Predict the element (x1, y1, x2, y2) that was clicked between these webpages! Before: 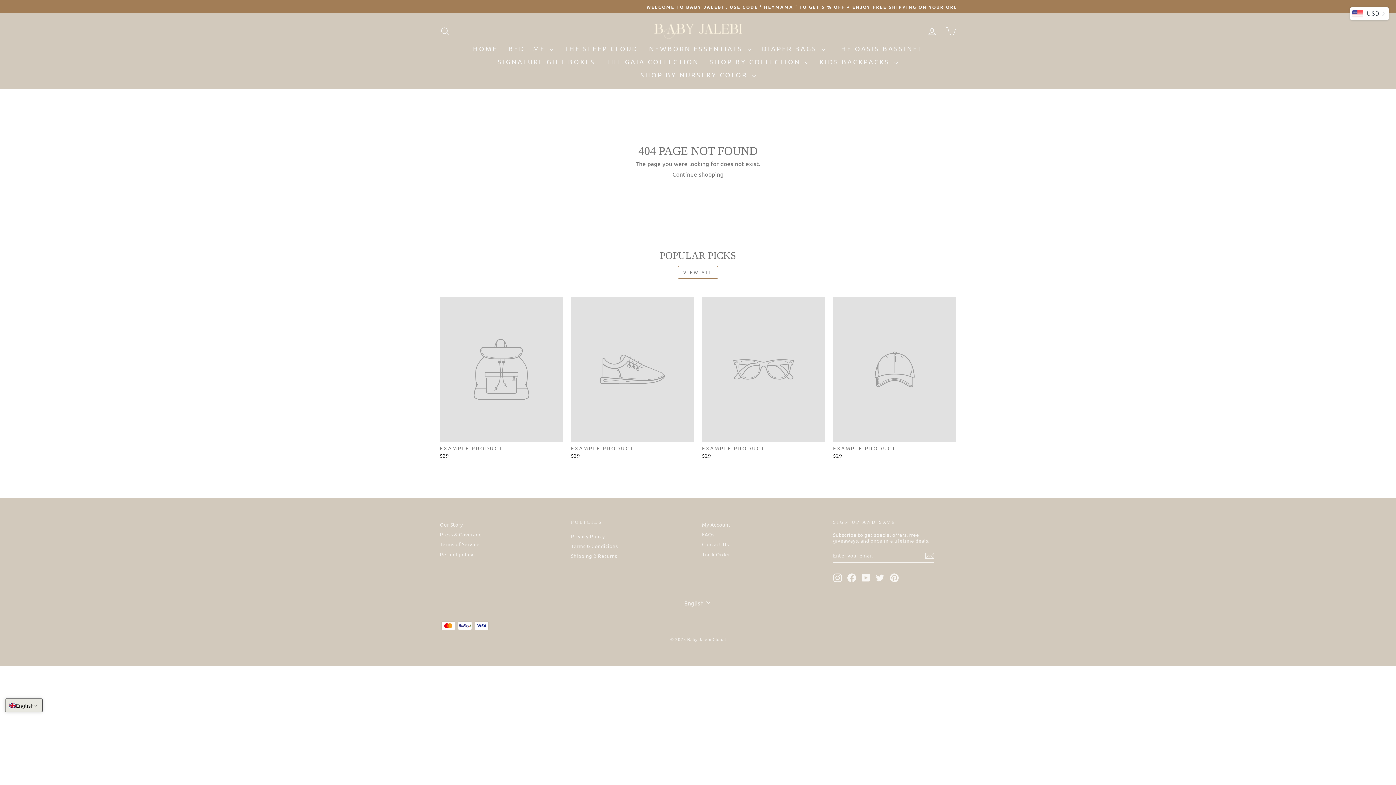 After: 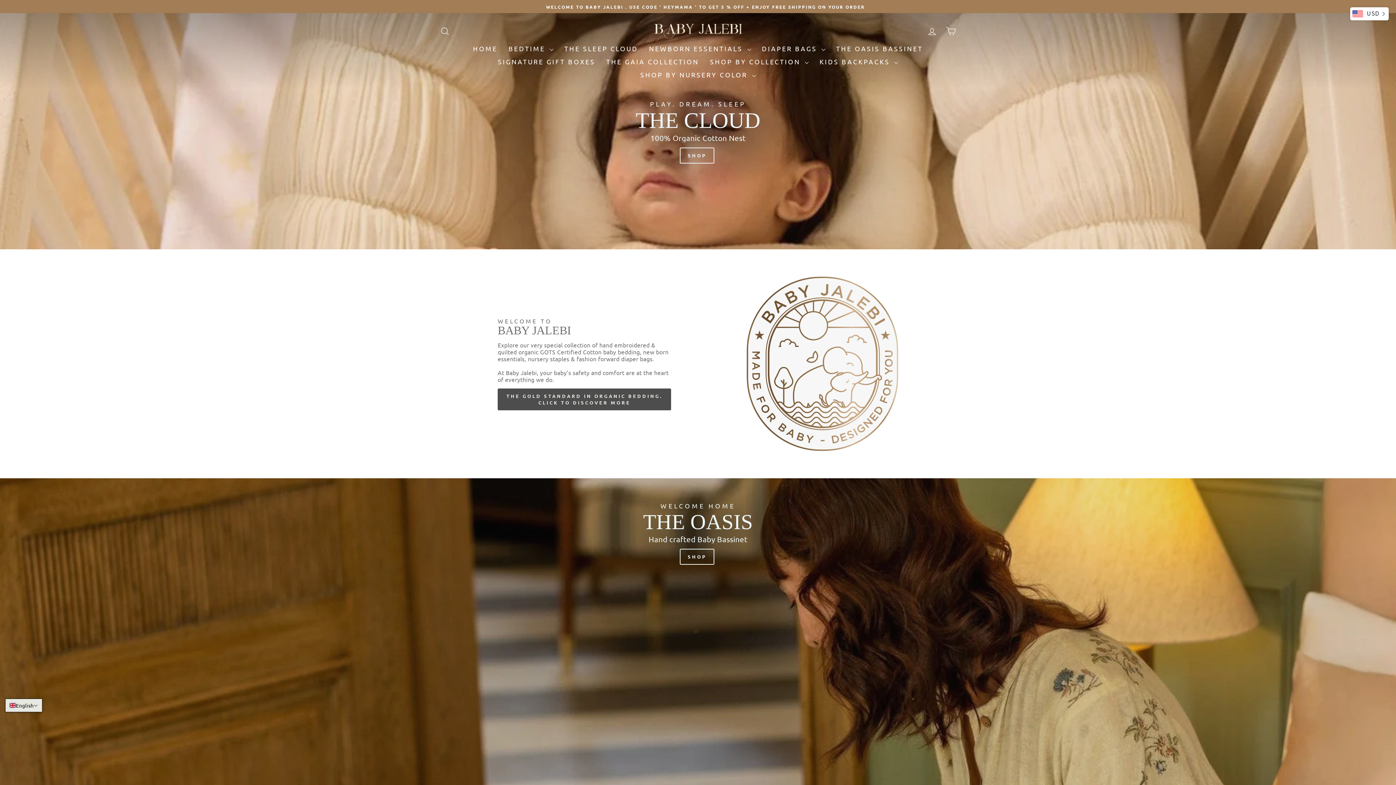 Action: label: HOME bbox: (467, 42, 503, 55)